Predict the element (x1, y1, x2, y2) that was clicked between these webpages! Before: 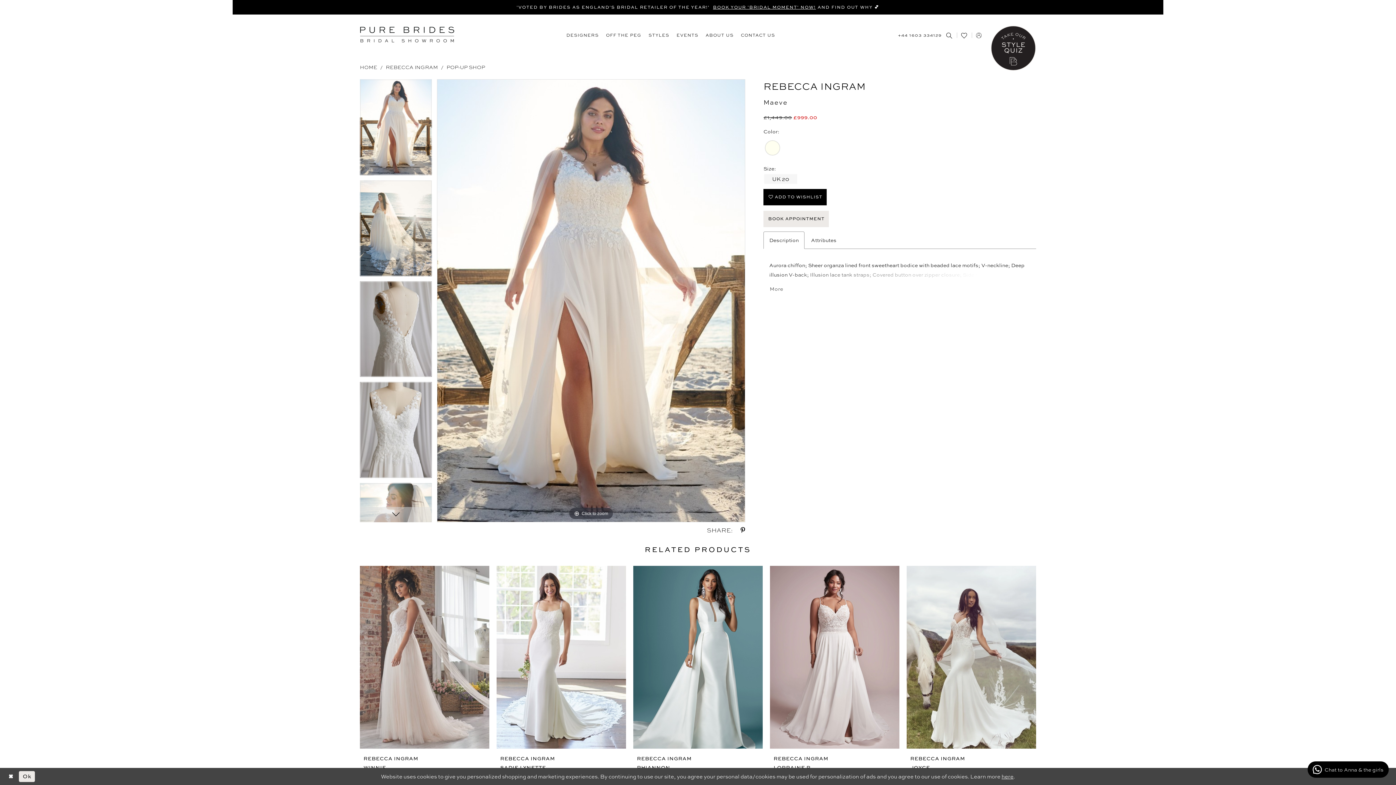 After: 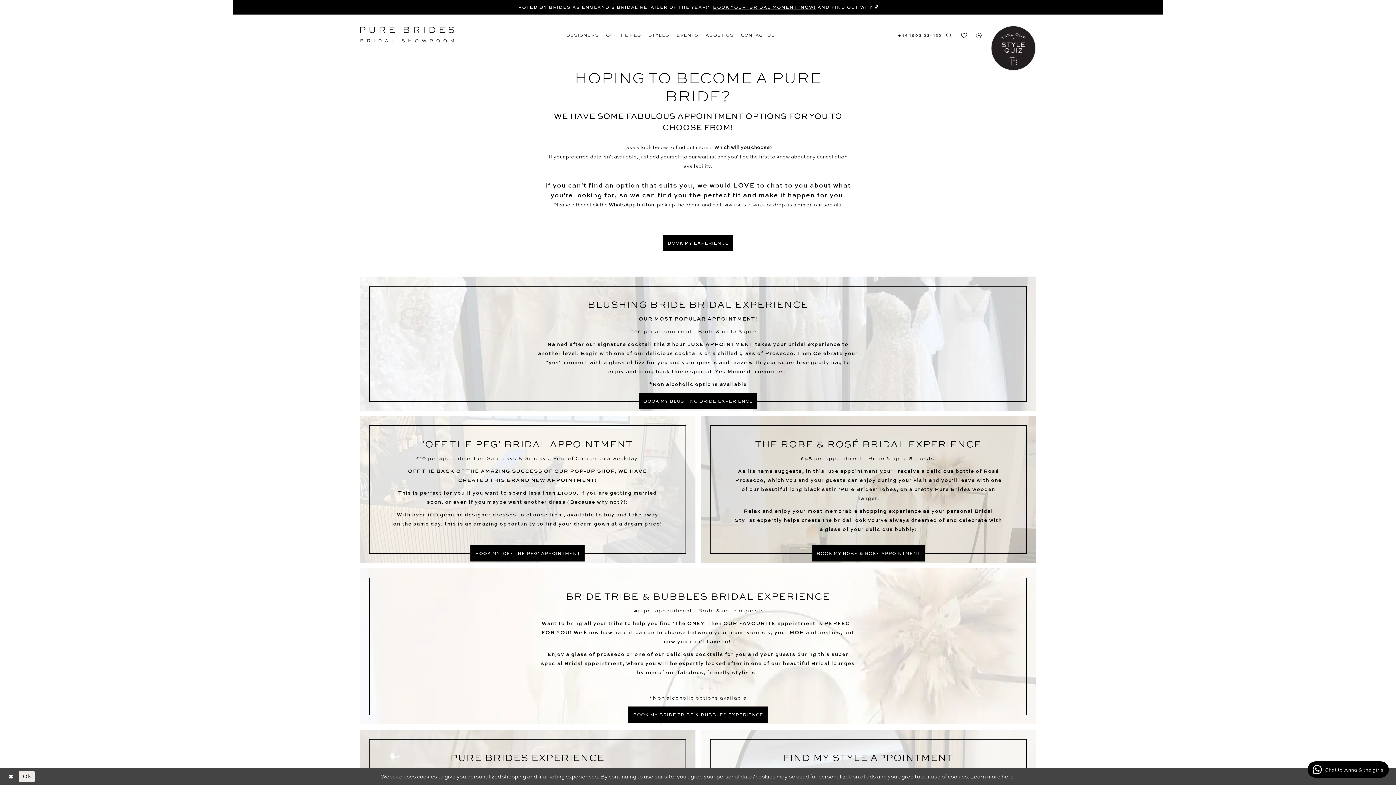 Action: bbox: (713, 4, 816, 10) label: BOOK YOUR 'BRIDAL MOMENT' NOW!